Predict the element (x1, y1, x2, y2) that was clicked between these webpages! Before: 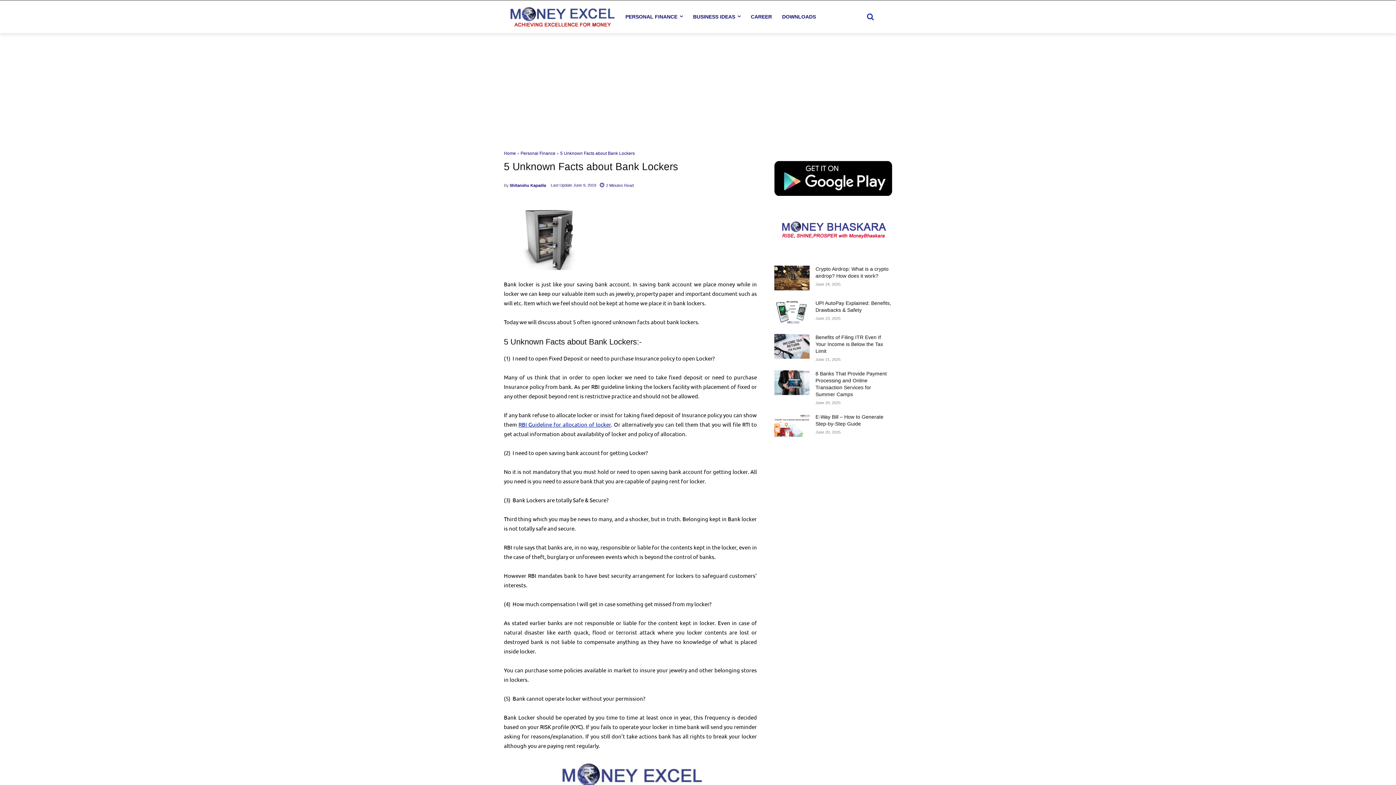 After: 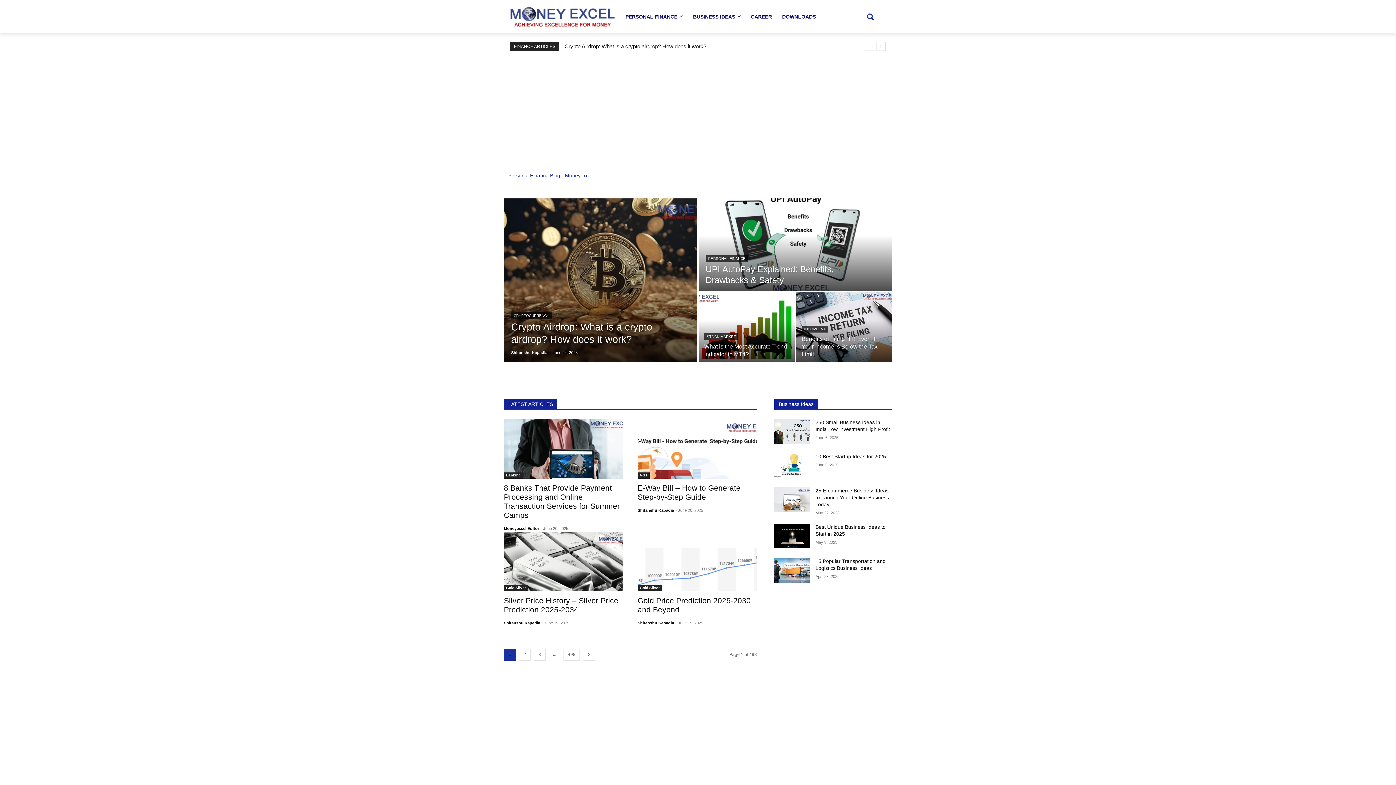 Action: bbox: (504, 0, 620, 32)